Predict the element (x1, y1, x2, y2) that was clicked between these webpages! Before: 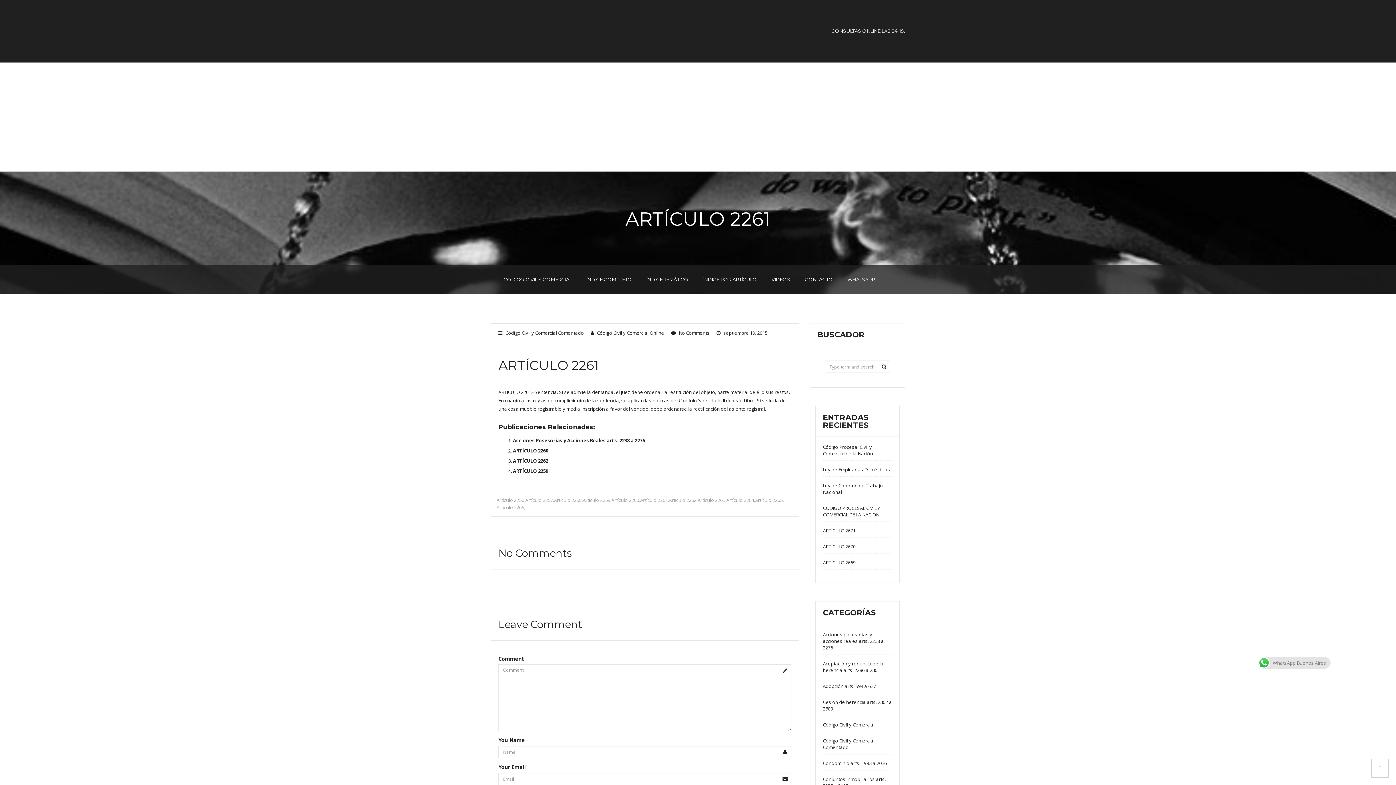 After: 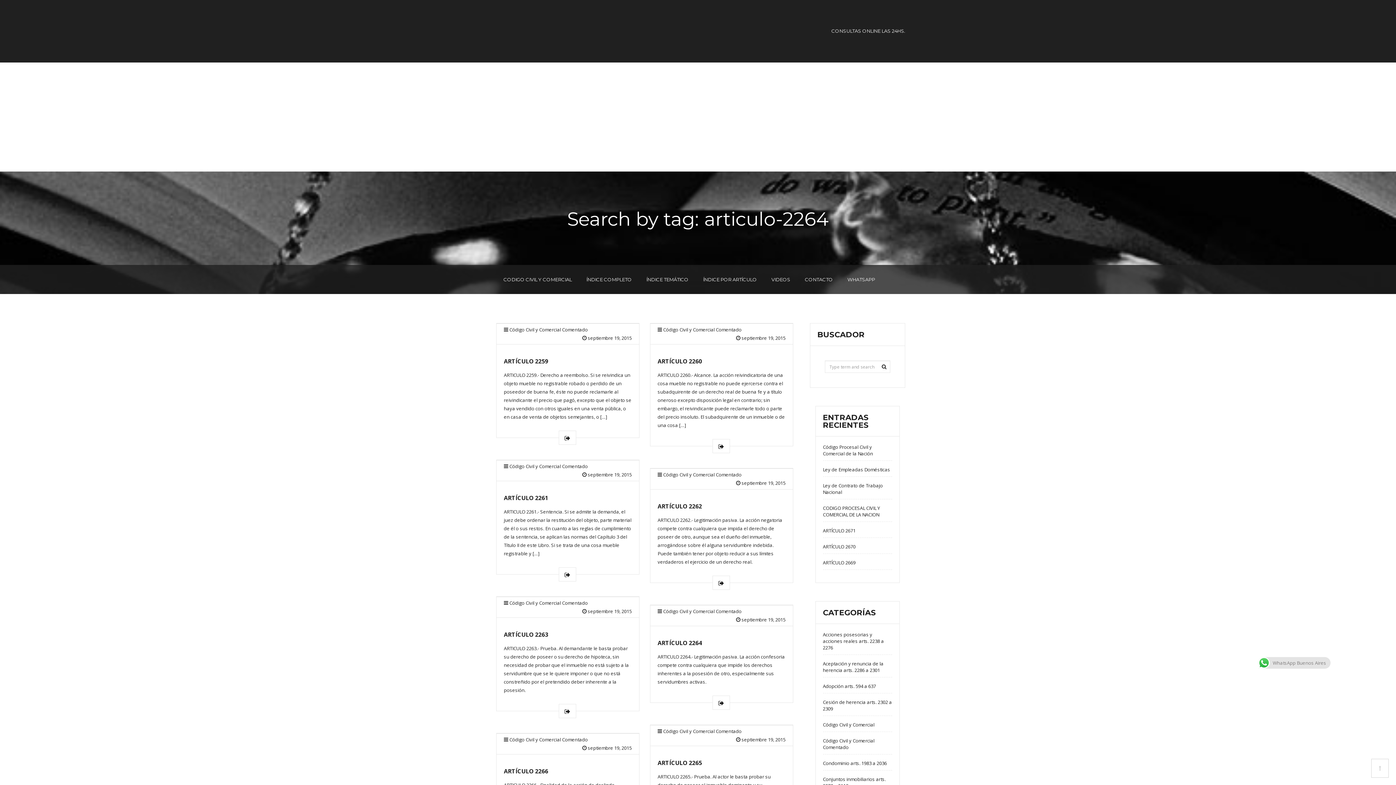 Action: bbox: (726, 497, 755, 503) label: Artículo 2264